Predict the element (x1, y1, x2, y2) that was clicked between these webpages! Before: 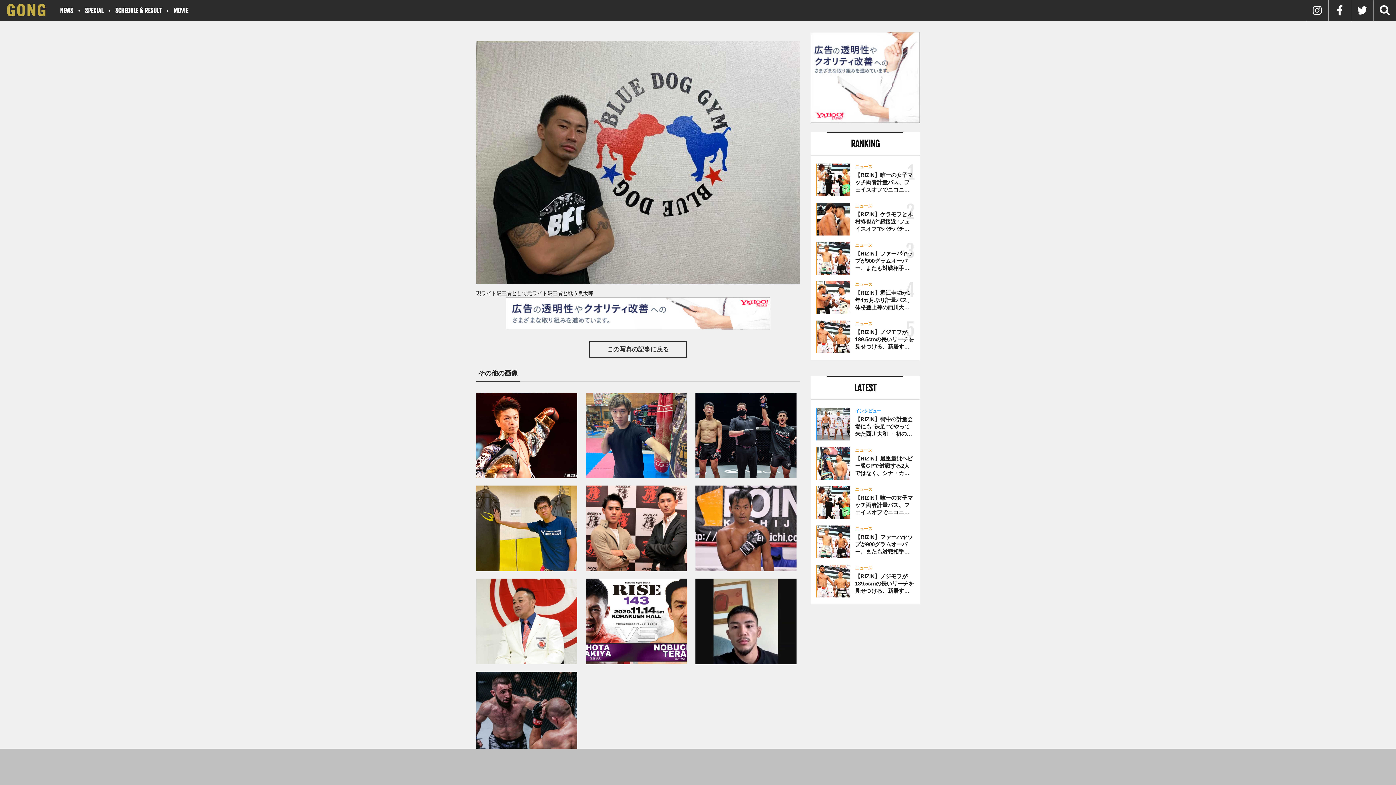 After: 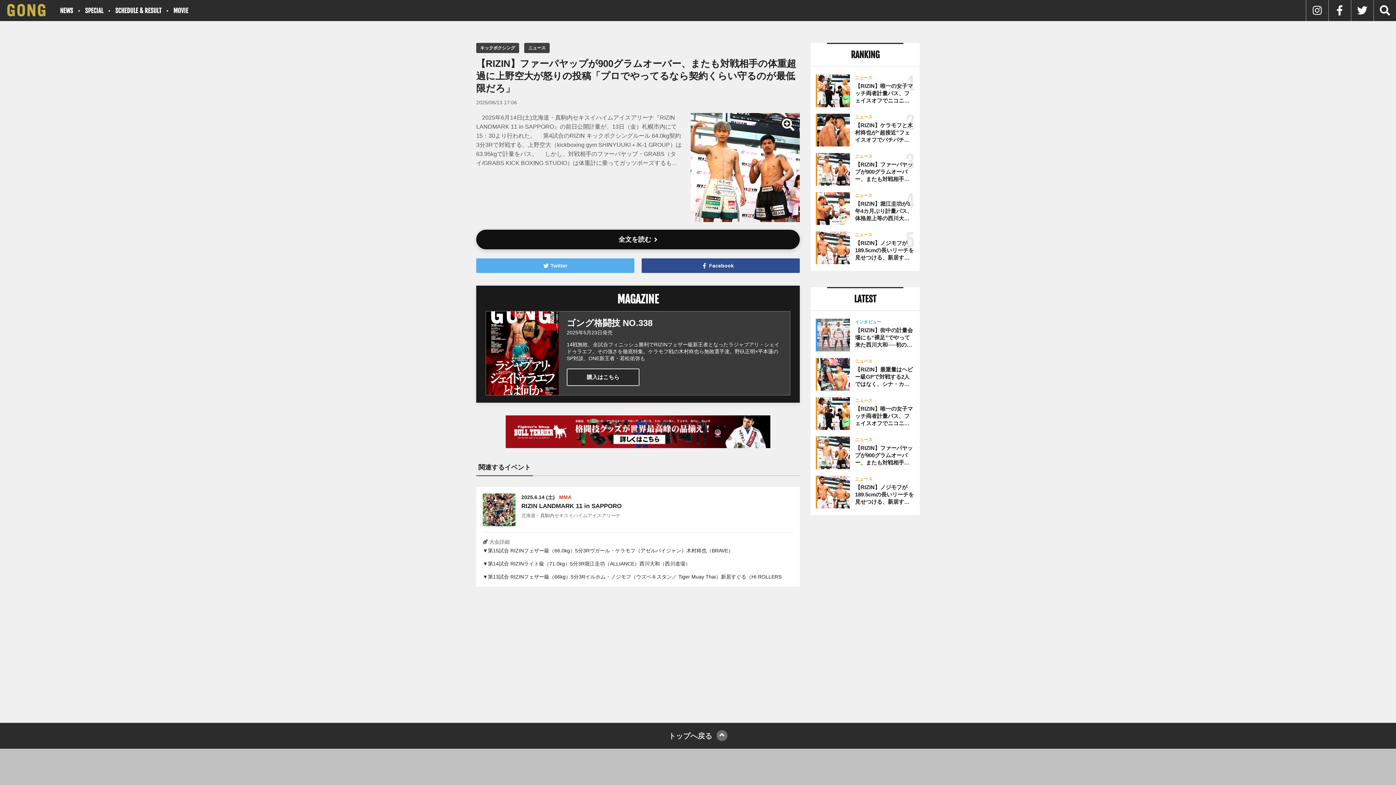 Action: label: ニュース
【RIZIN】ファーパヤップが900グラムオーバー、またも対戦相手の体重超過に上野空大が怒りの投稿「プロでやってるなら契約くらい守るのが最低限だろ」 bbox: (816, 525, 914, 558)